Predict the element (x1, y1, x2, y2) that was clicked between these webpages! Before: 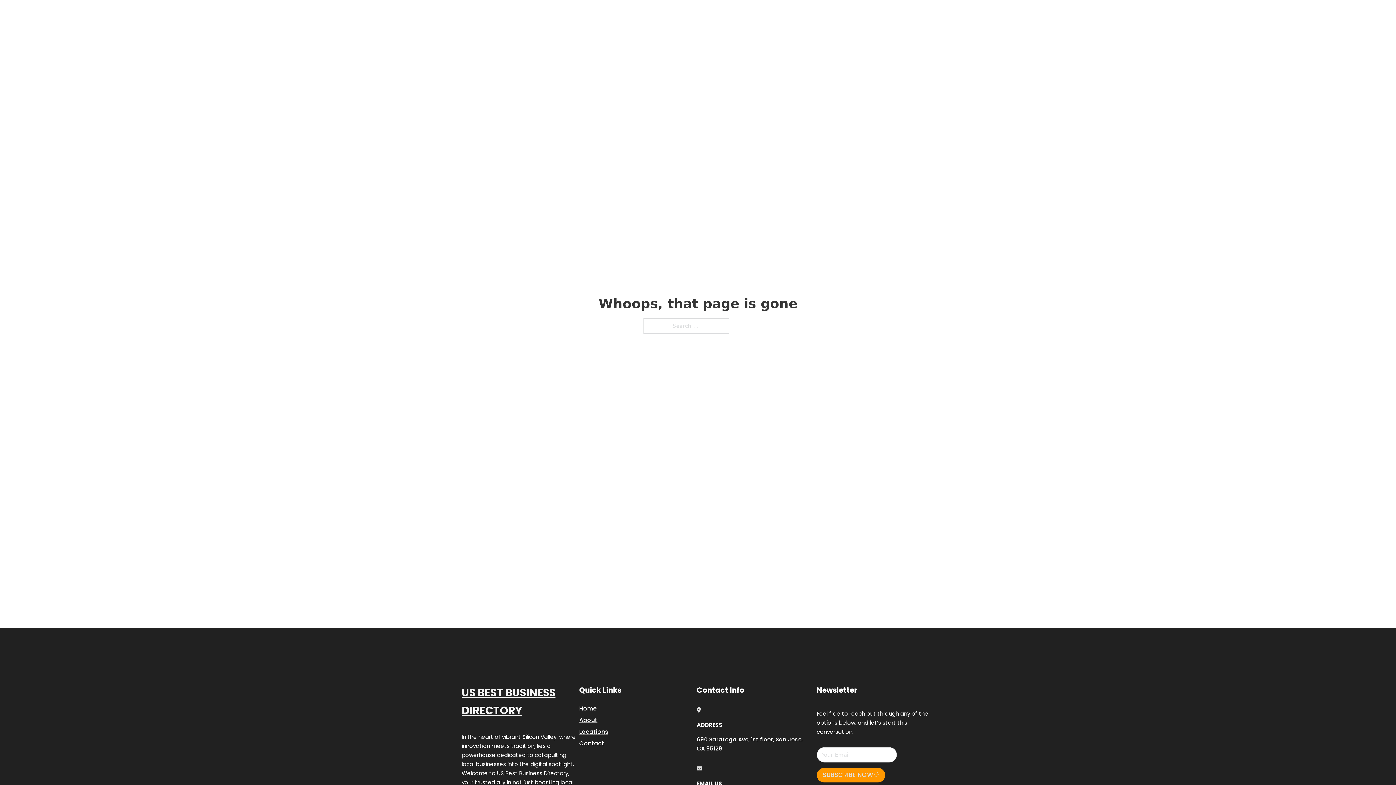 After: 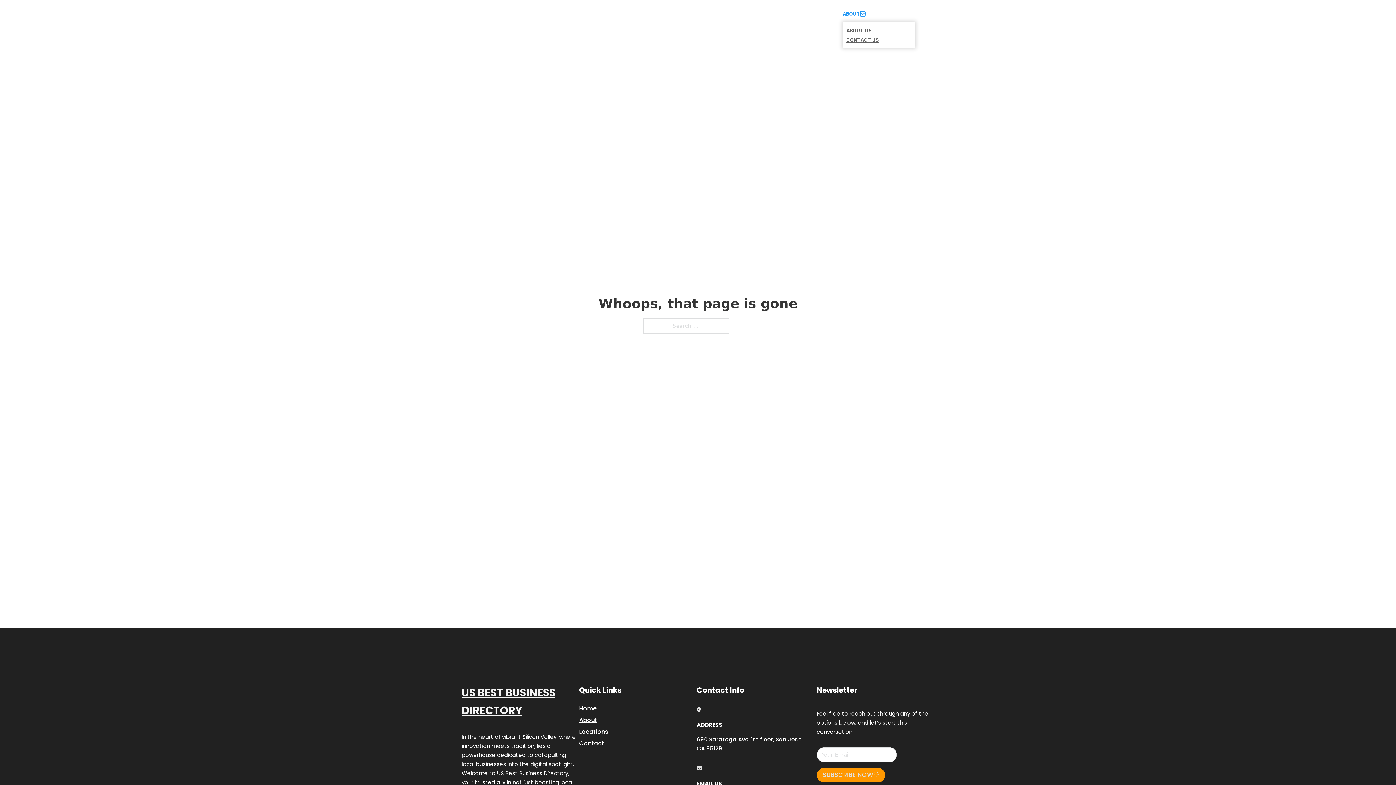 Action: label: Toggle dropdown bbox: (860, 11, 865, 16)